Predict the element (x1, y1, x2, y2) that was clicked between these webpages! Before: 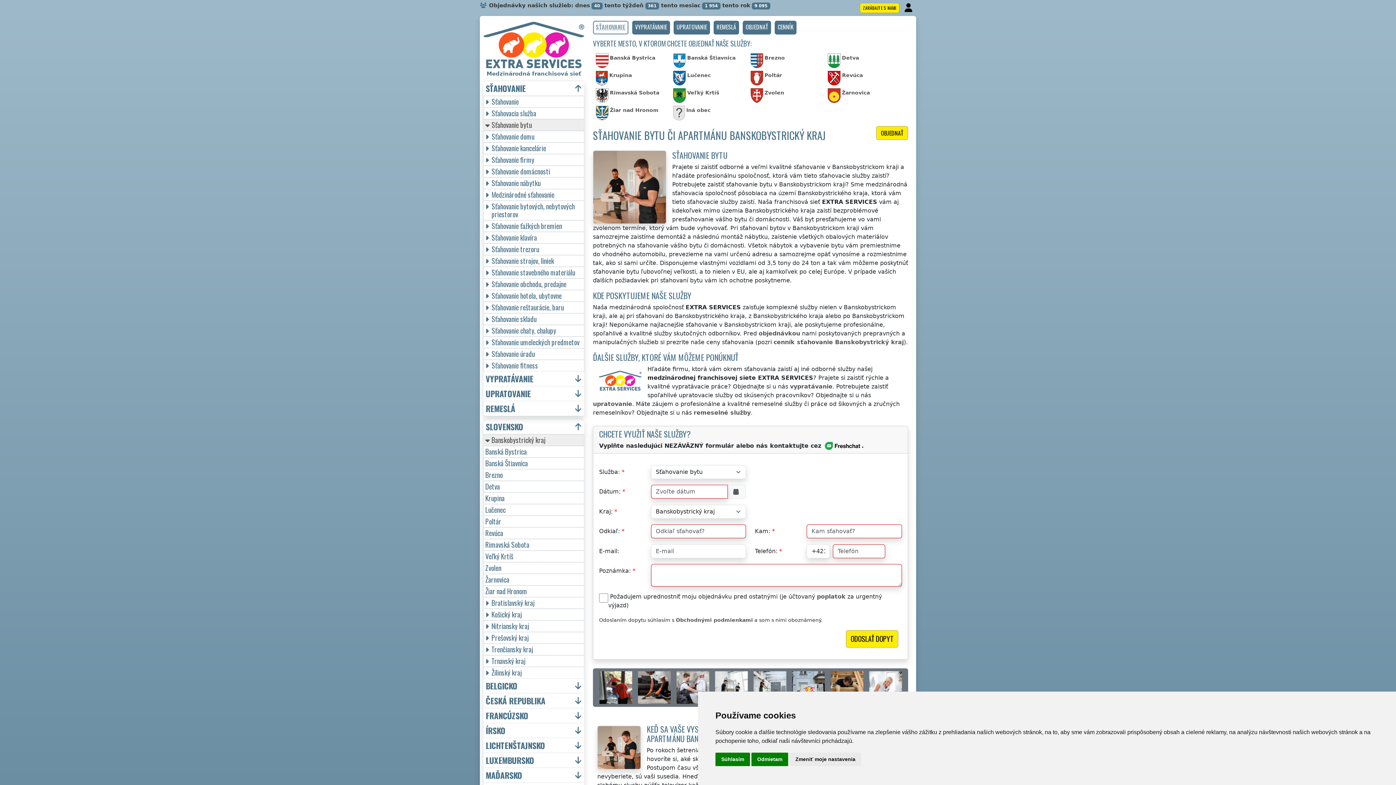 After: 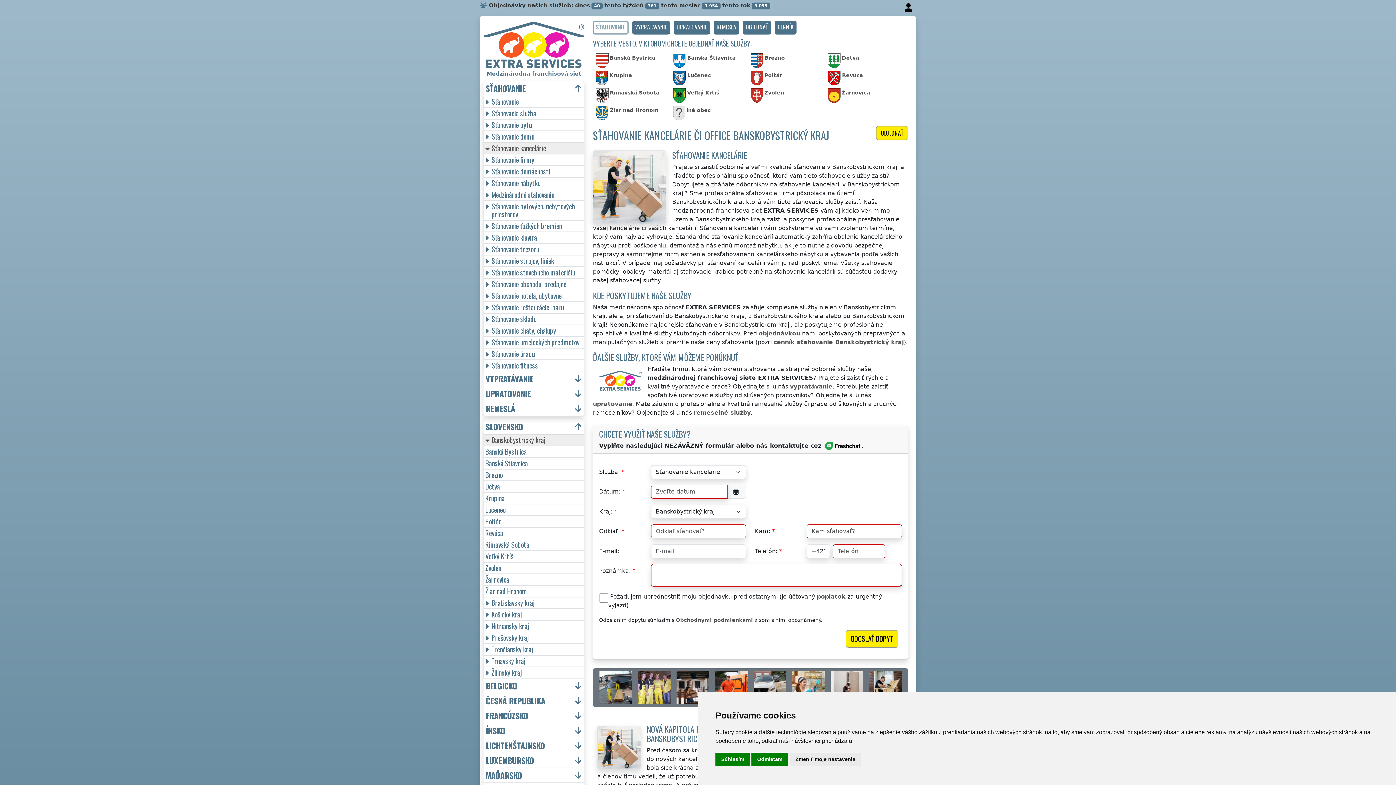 Action: bbox: (483, 142, 584, 154) label: Sťahovanie kancelárie